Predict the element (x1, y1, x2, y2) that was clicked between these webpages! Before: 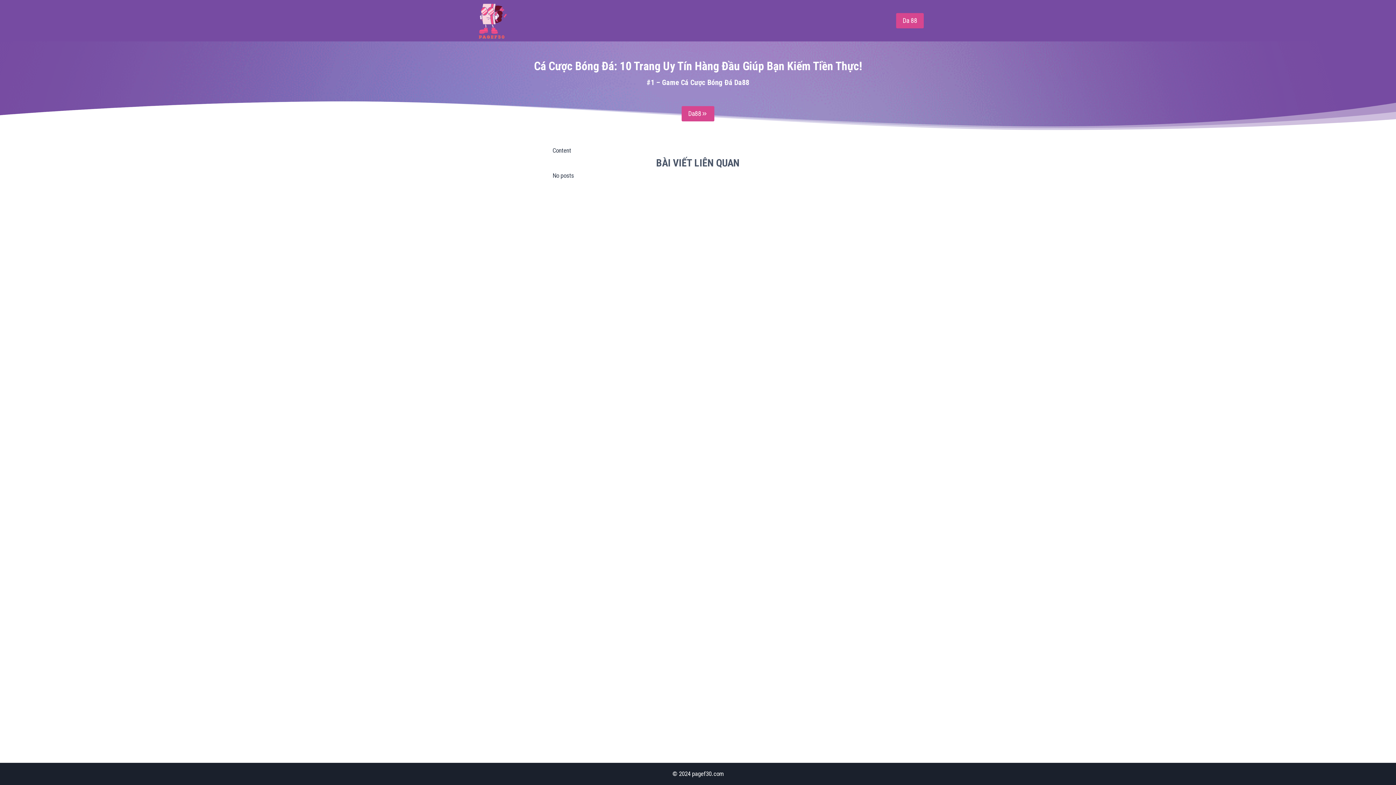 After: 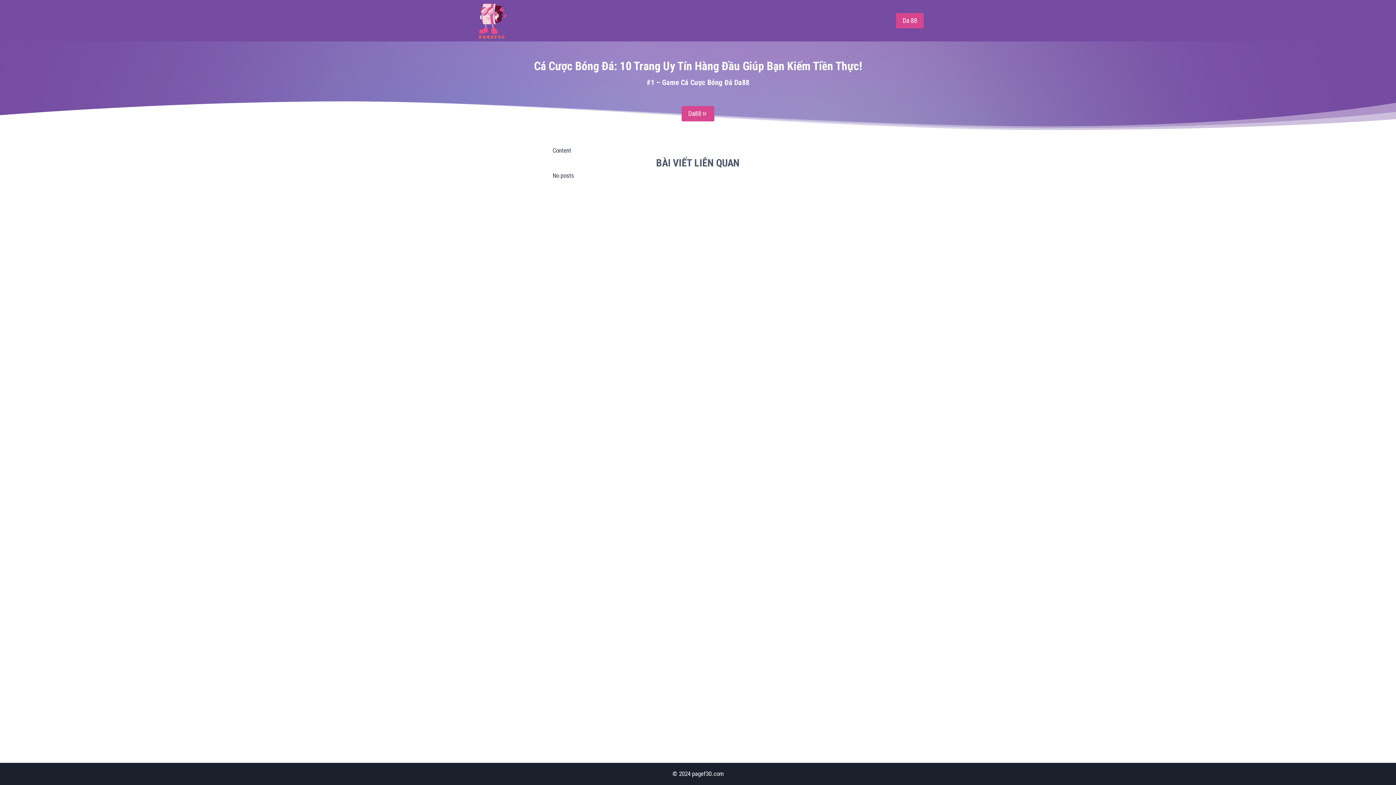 Action: bbox: (472, 0, 516, 41)